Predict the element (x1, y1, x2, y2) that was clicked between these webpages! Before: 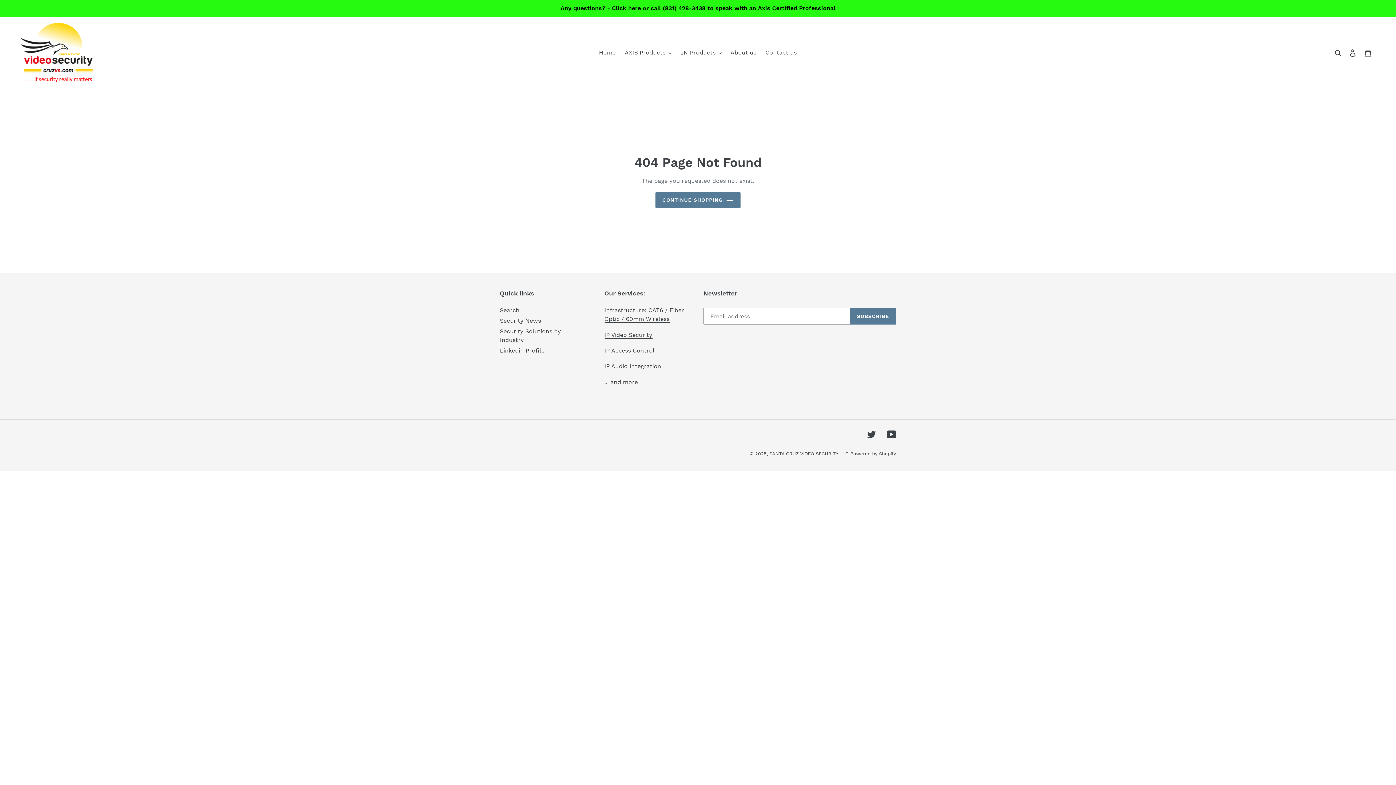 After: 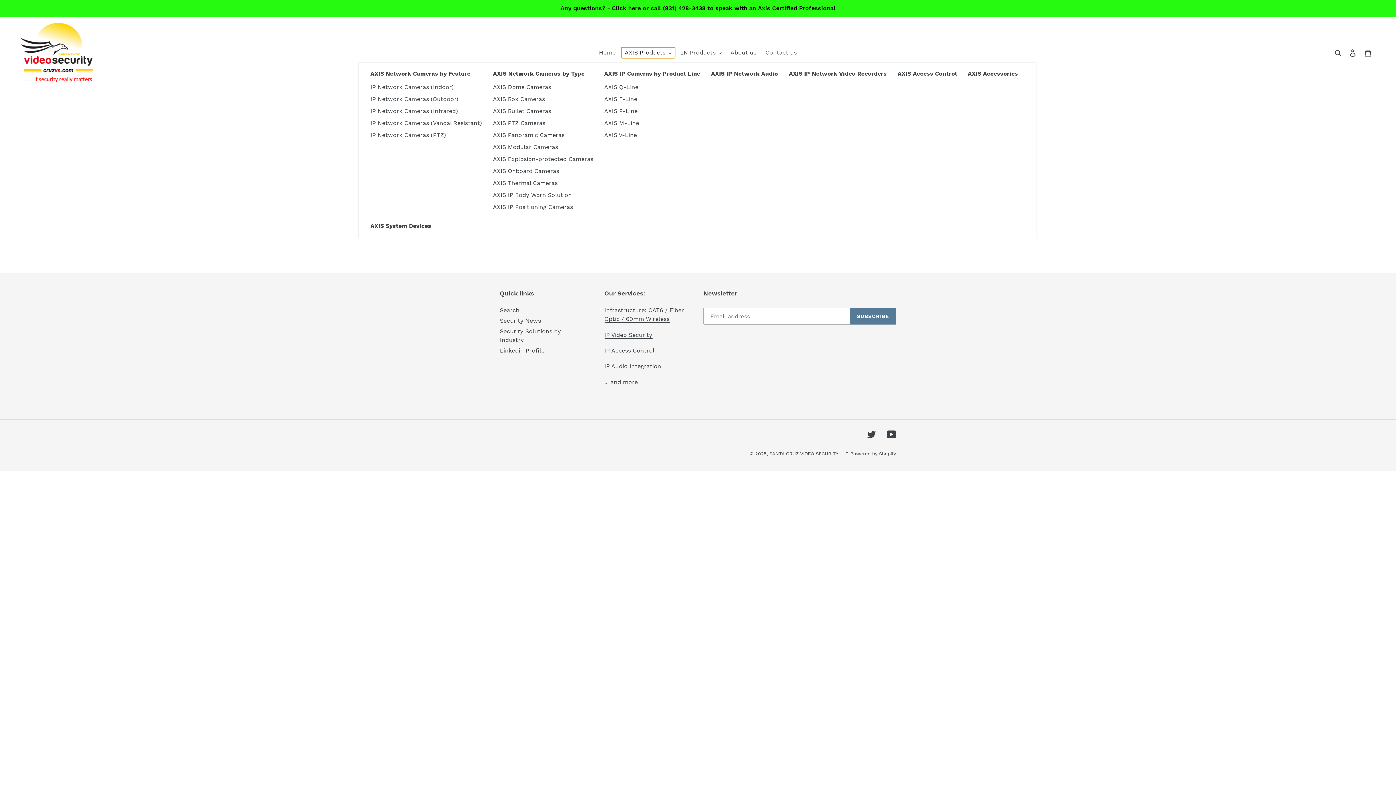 Action: label: AXIS Products bbox: (621, 47, 675, 58)